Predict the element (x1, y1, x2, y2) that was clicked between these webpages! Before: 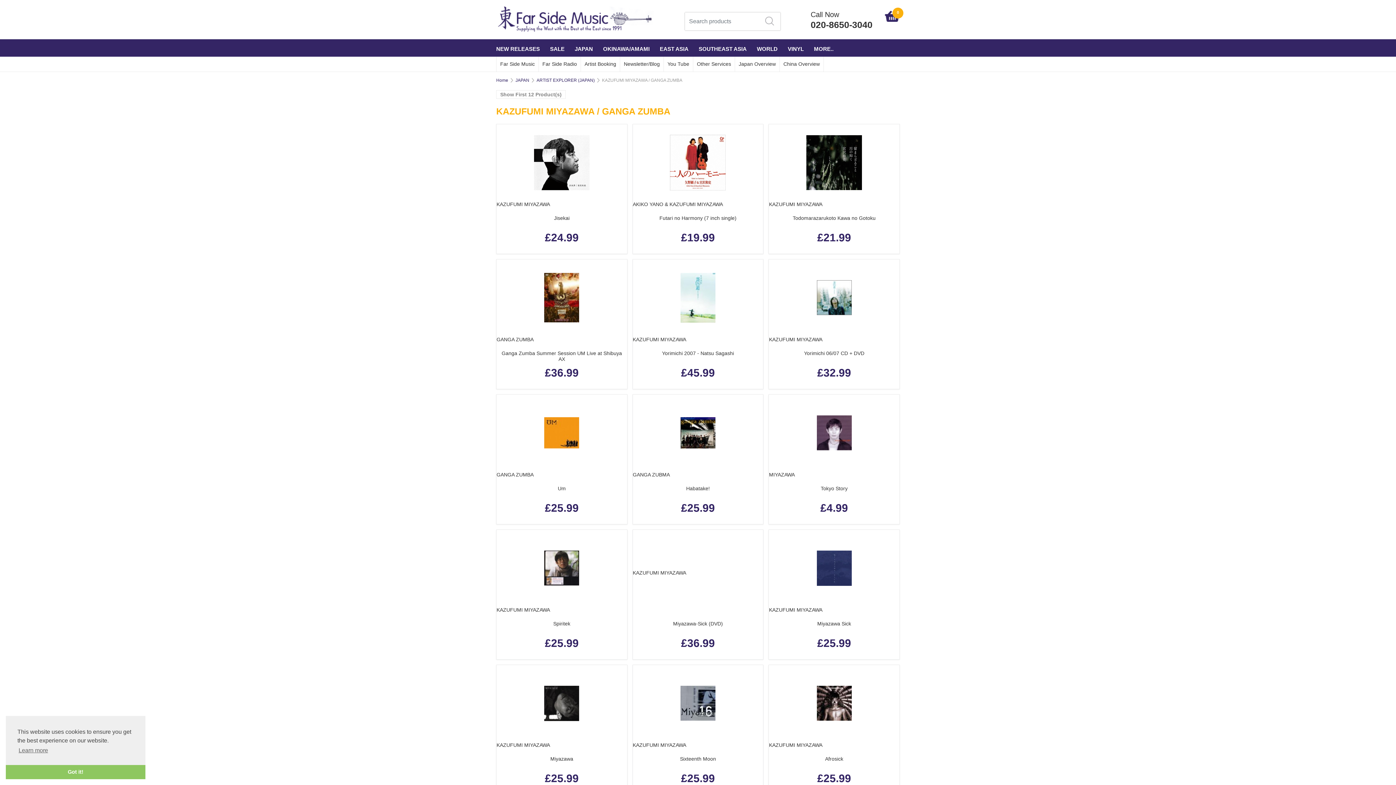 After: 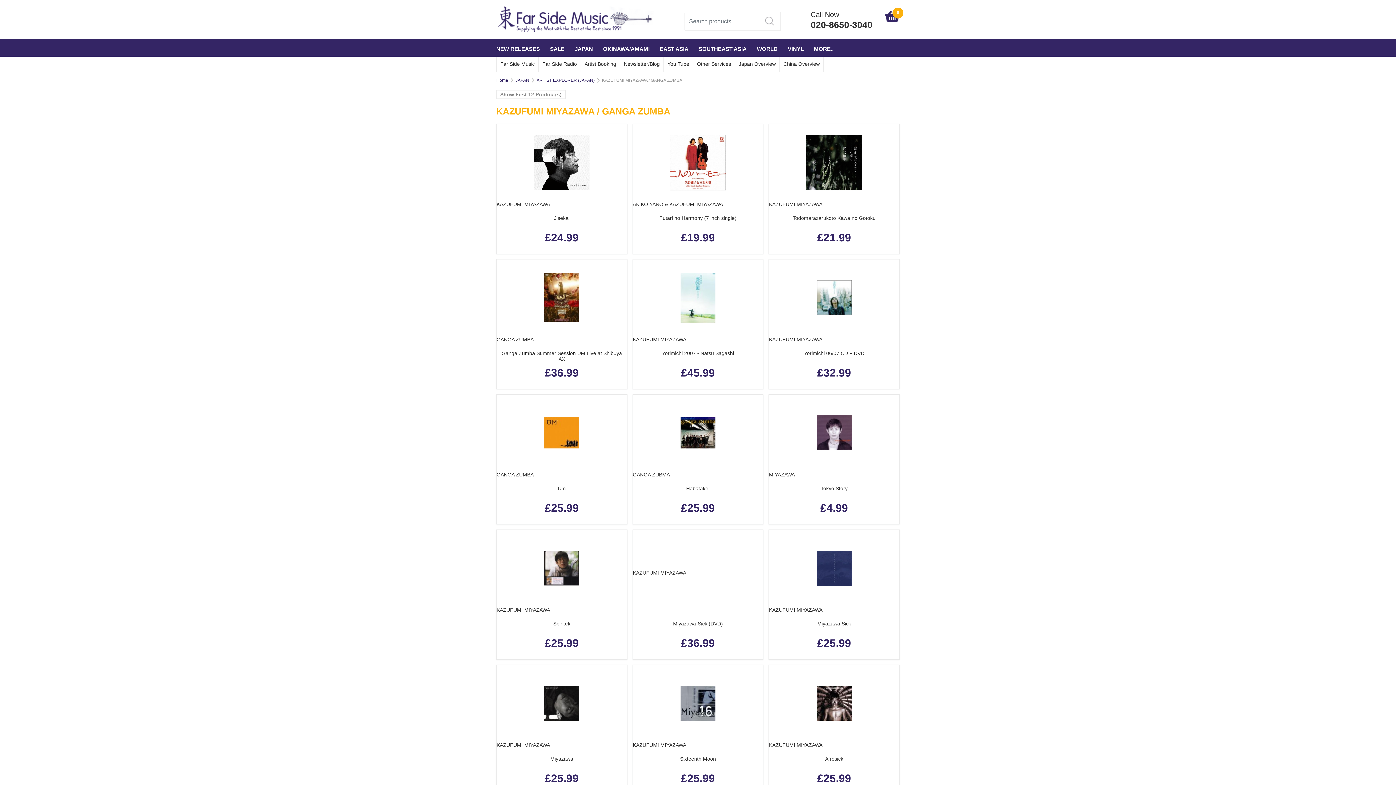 Action: bbox: (5, 765, 145, 779) label: dismiss cookie message